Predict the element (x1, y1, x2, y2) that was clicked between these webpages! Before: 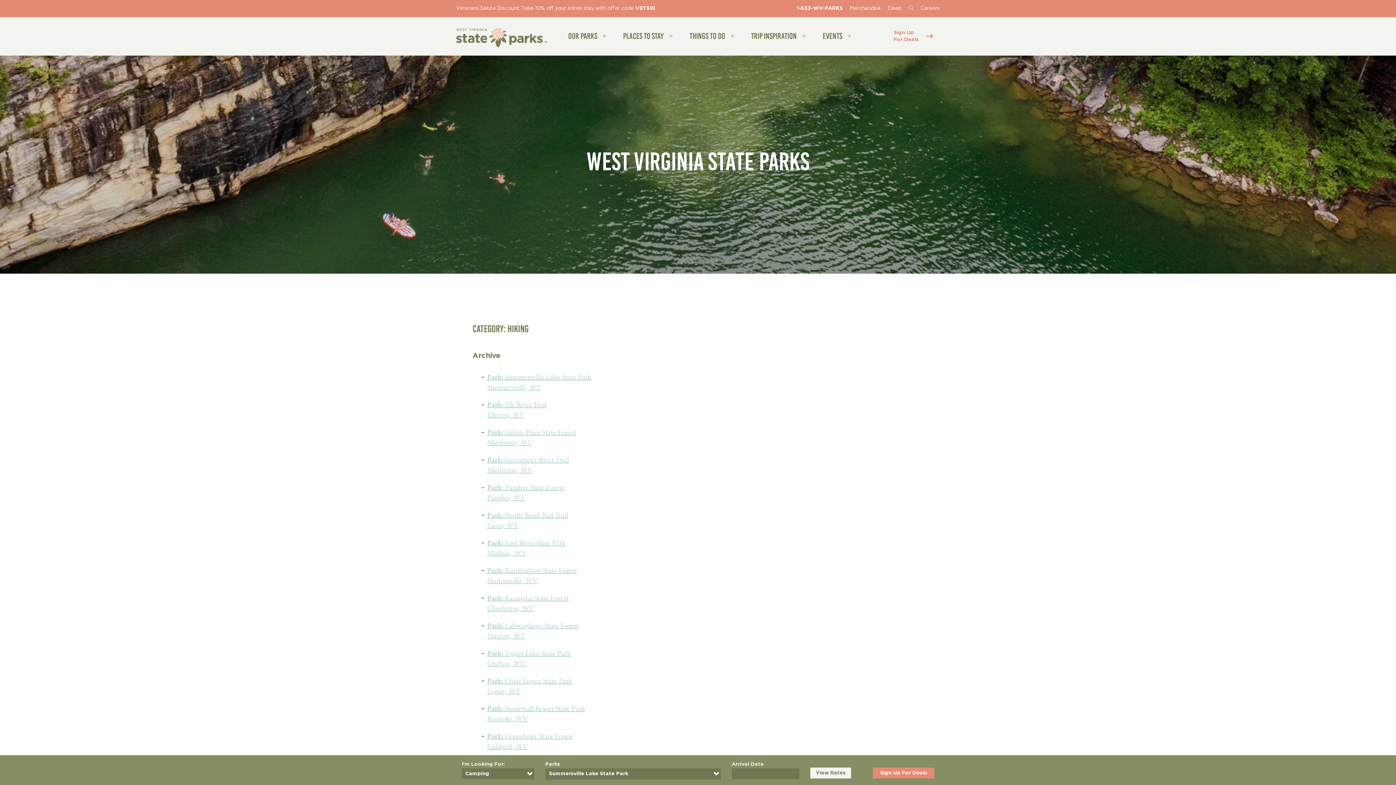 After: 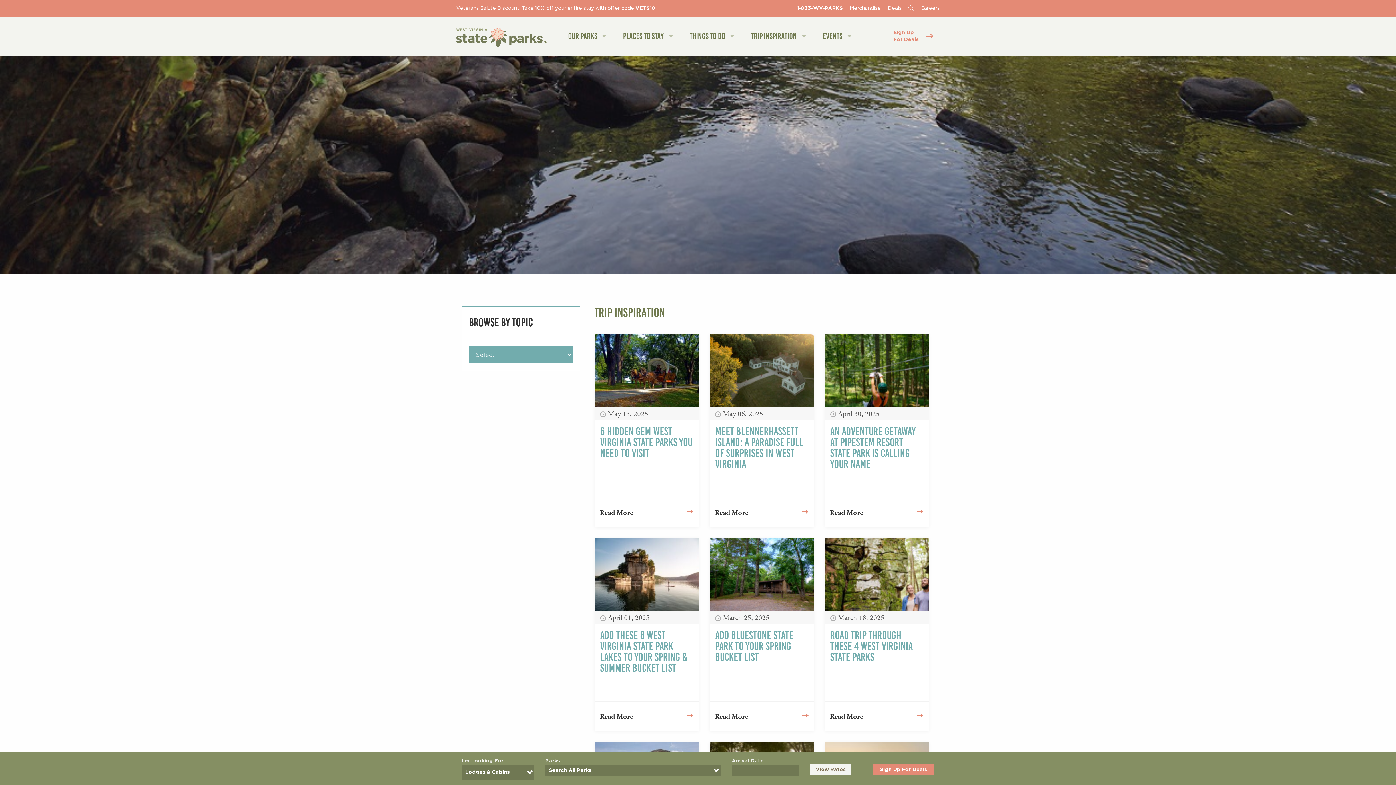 Action: label: Trip Inspiration bbox: (751, 30, 797, 41)